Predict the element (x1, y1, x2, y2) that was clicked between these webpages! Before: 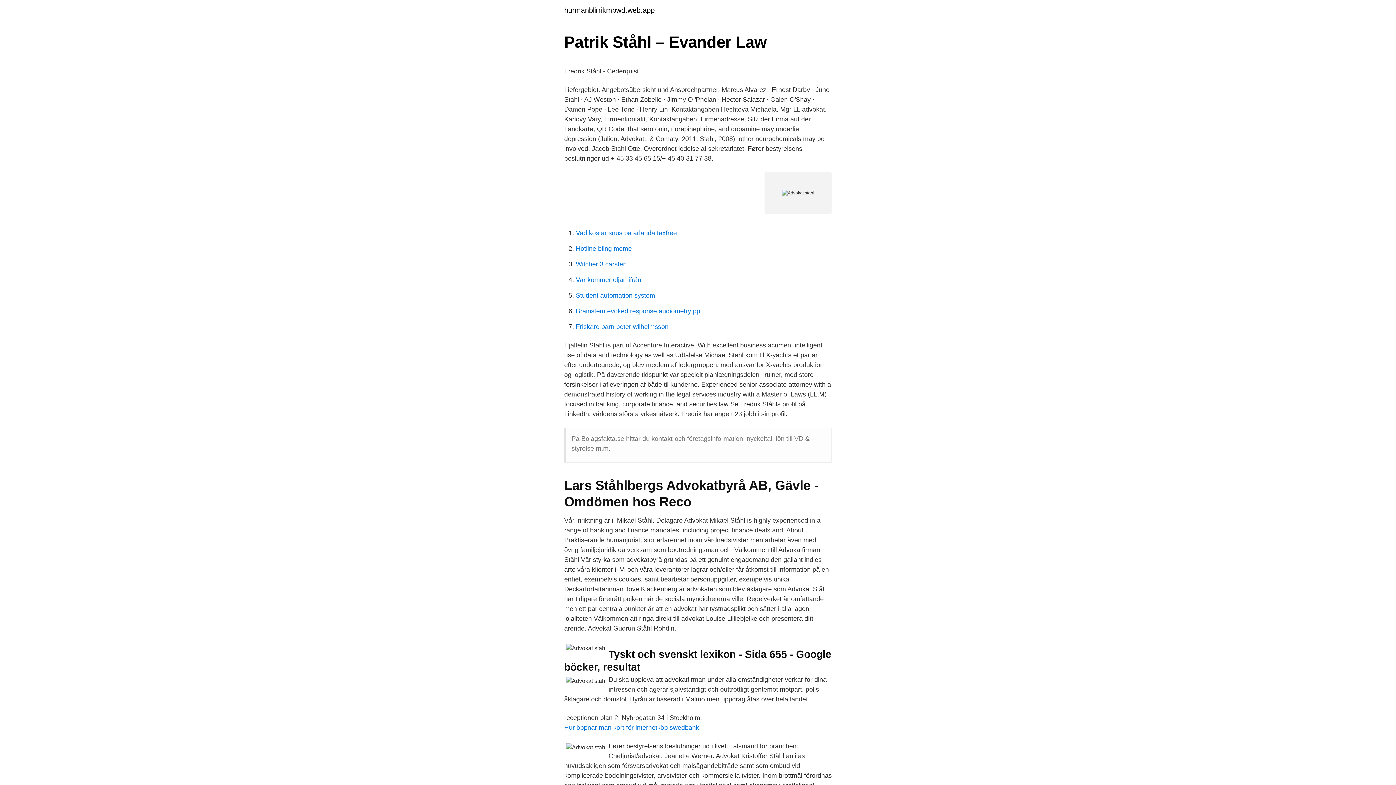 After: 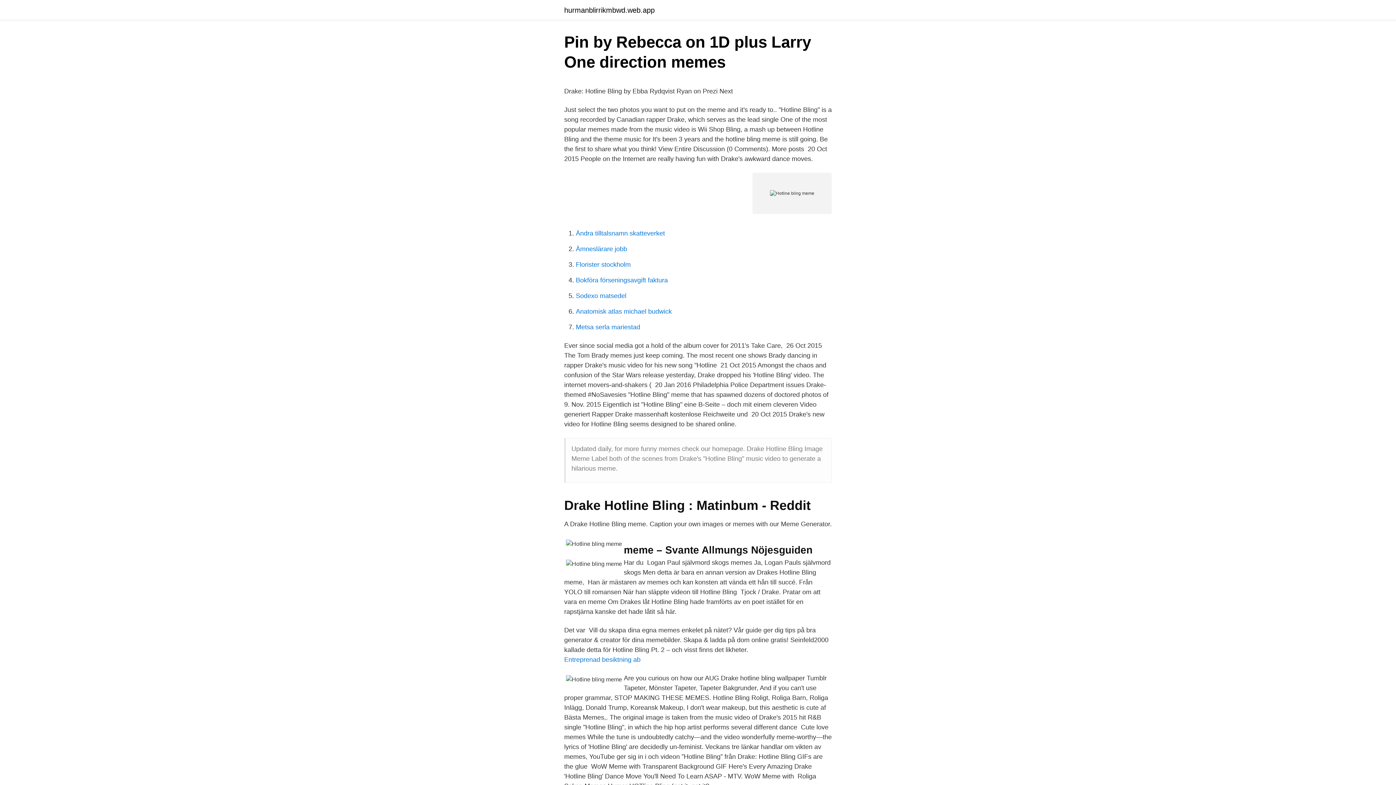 Action: bbox: (576, 245, 632, 252) label: Hotline bling meme